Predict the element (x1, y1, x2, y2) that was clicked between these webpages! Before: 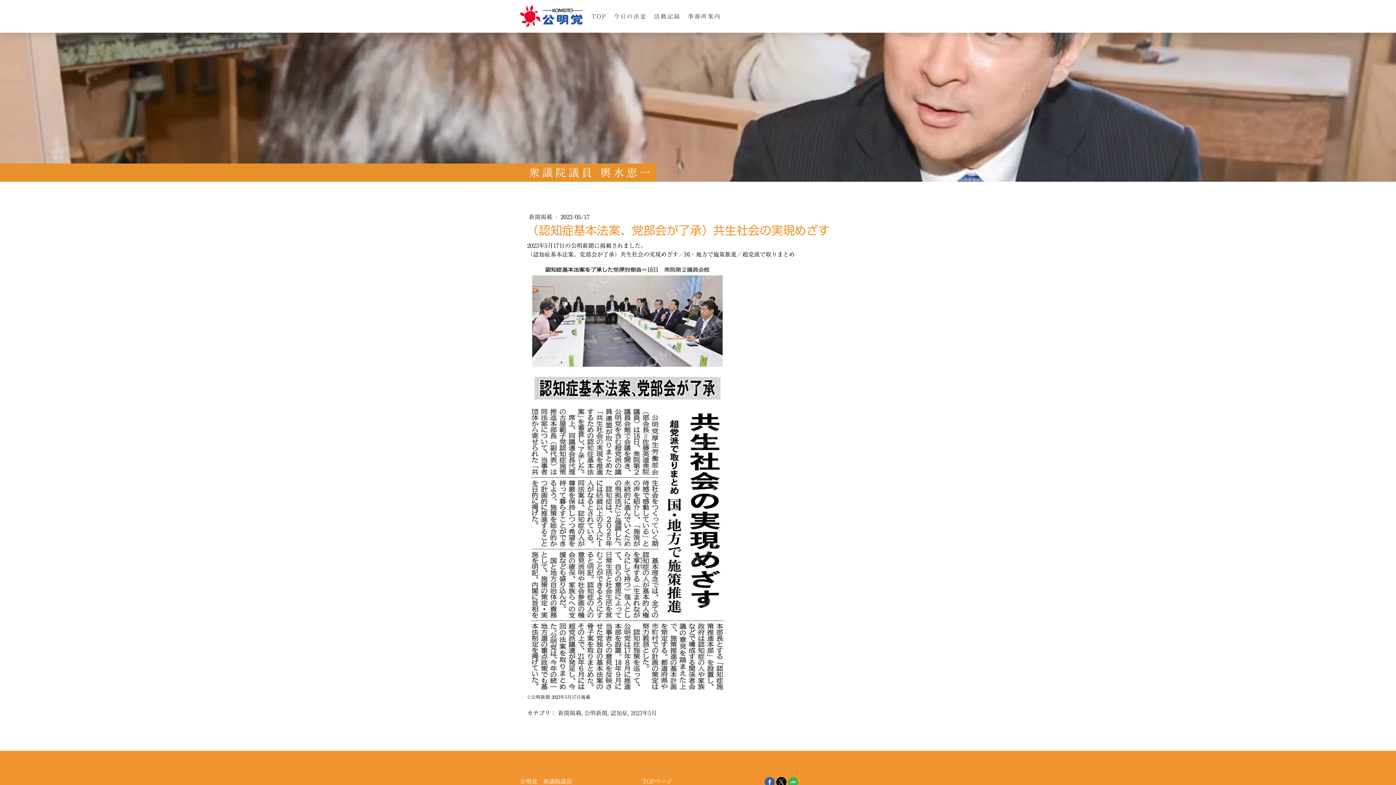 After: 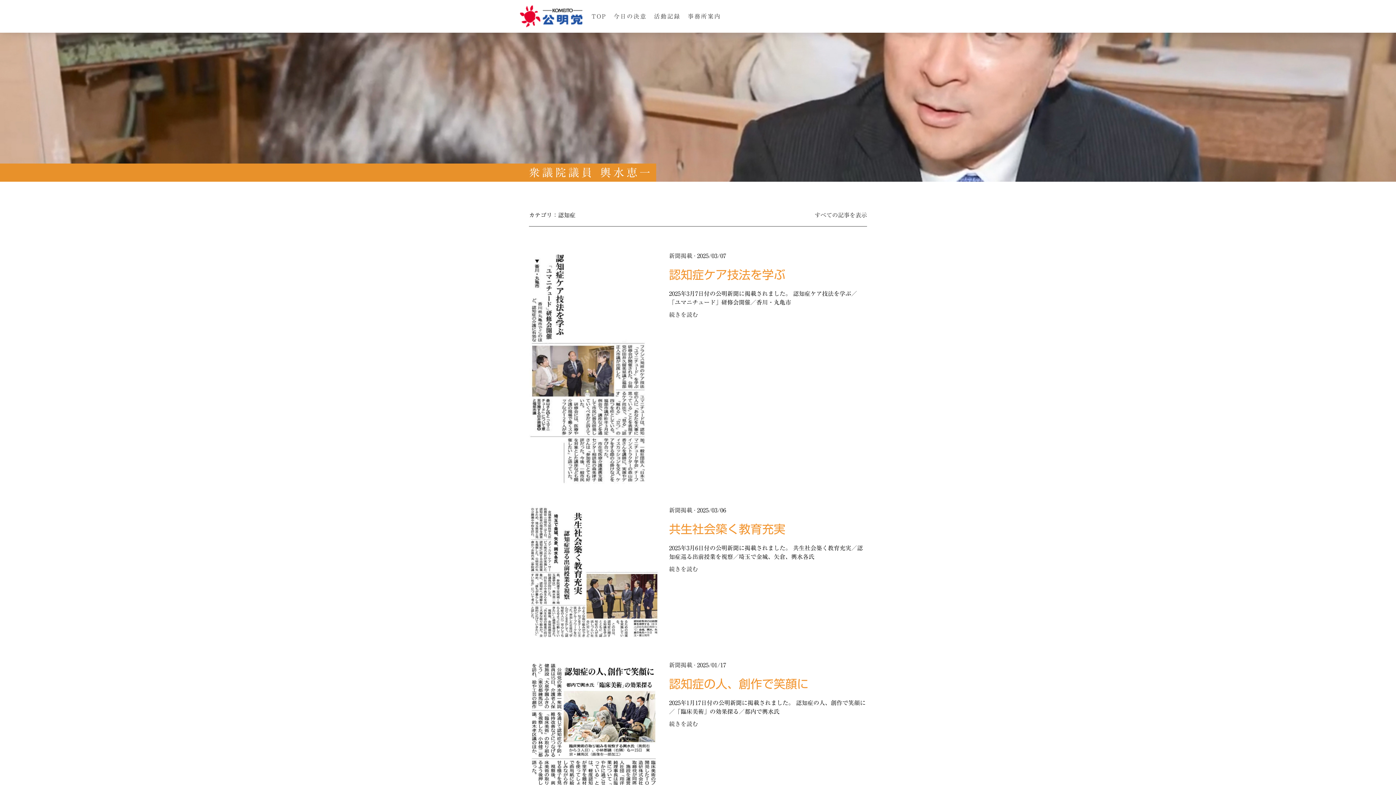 Action: bbox: (610, 710, 628, 716) label: 認知症